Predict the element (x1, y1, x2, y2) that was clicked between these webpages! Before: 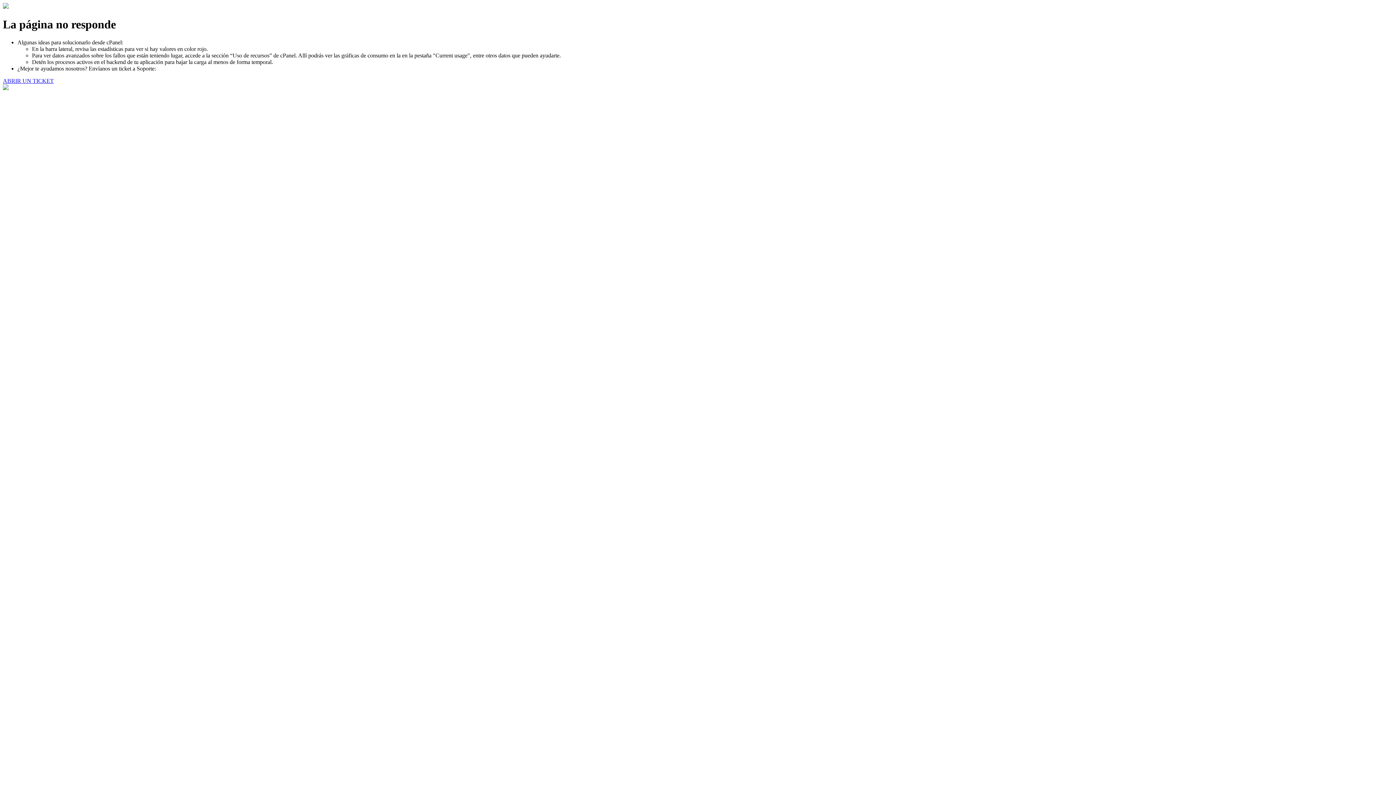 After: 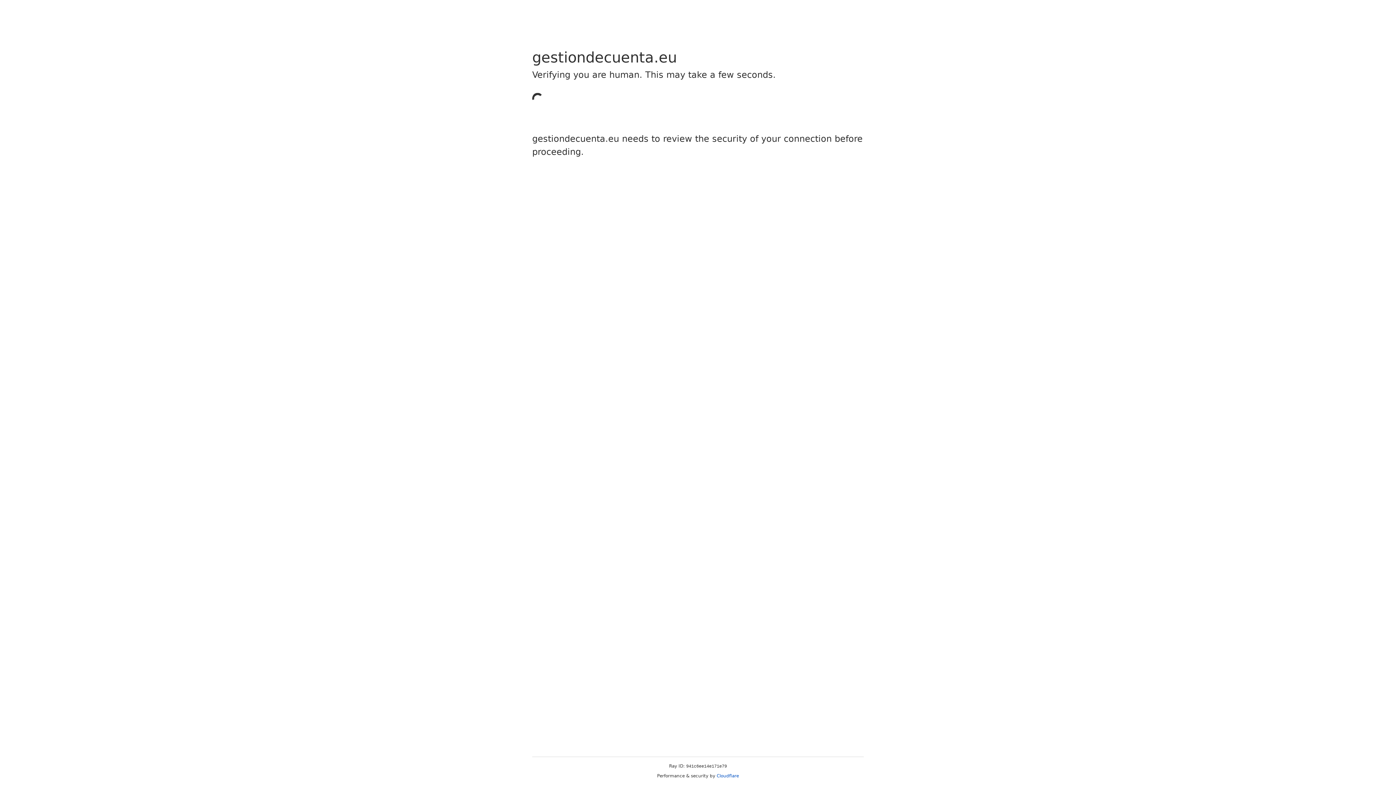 Action: bbox: (2, 77, 53, 83) label: ABRIR UN TICKET